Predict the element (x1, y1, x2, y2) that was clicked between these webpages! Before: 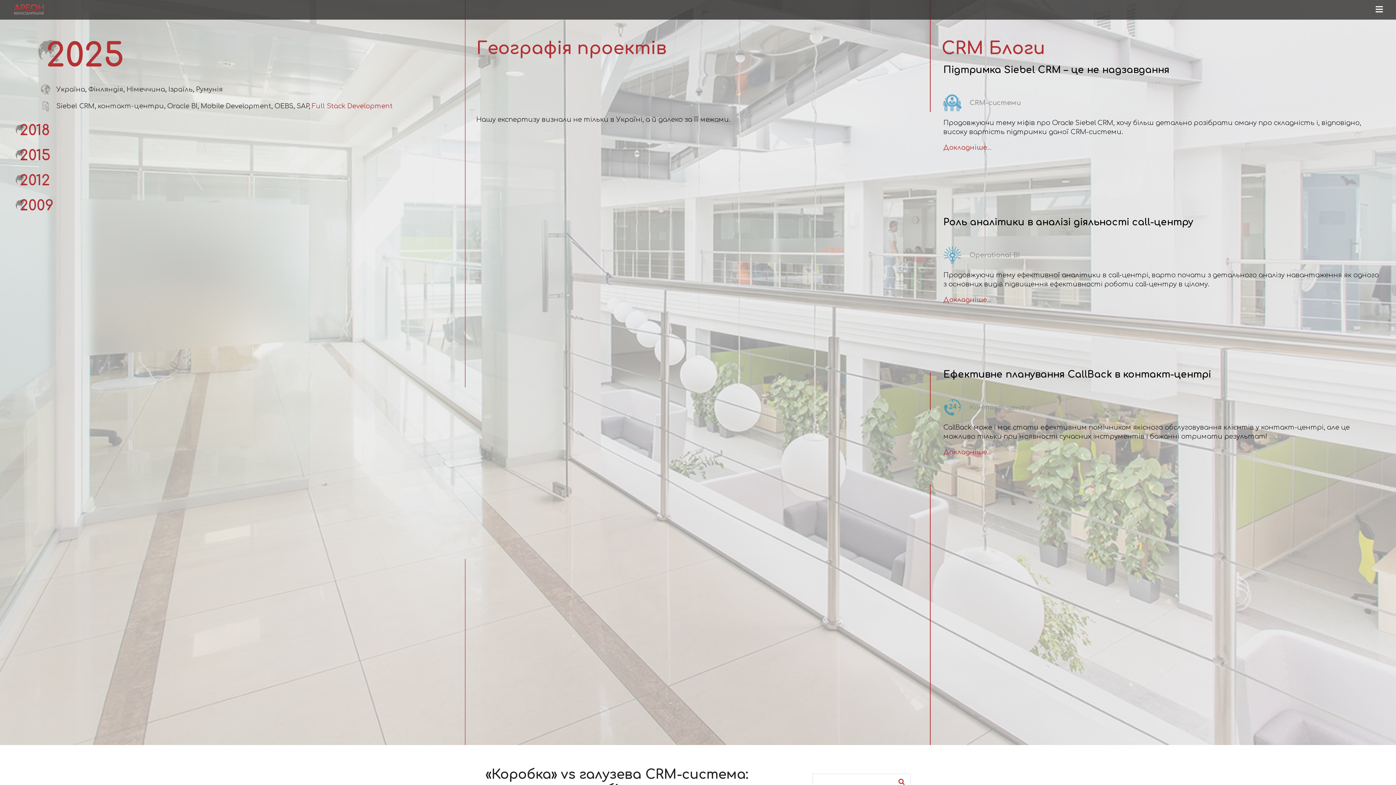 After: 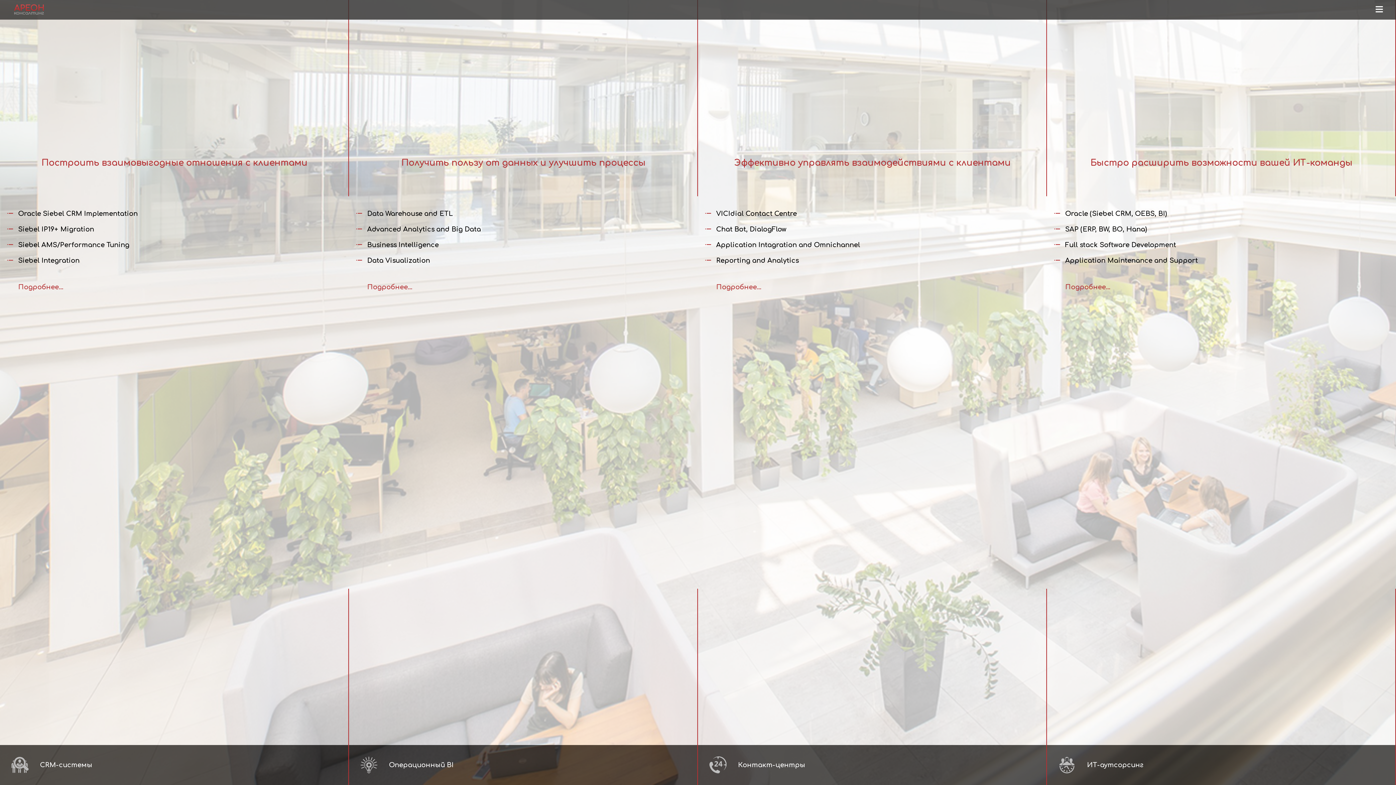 Action: bbox: (13, 4, 45, 15)